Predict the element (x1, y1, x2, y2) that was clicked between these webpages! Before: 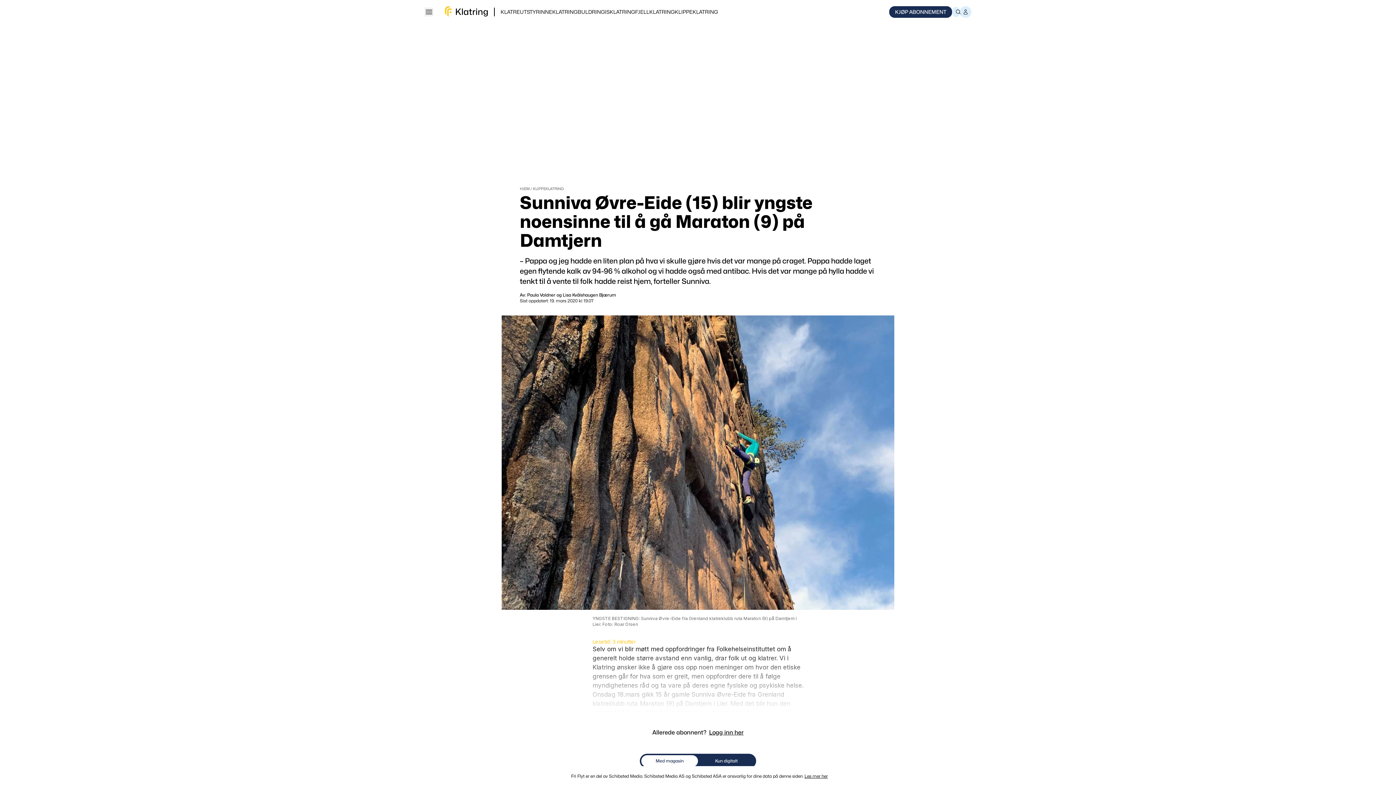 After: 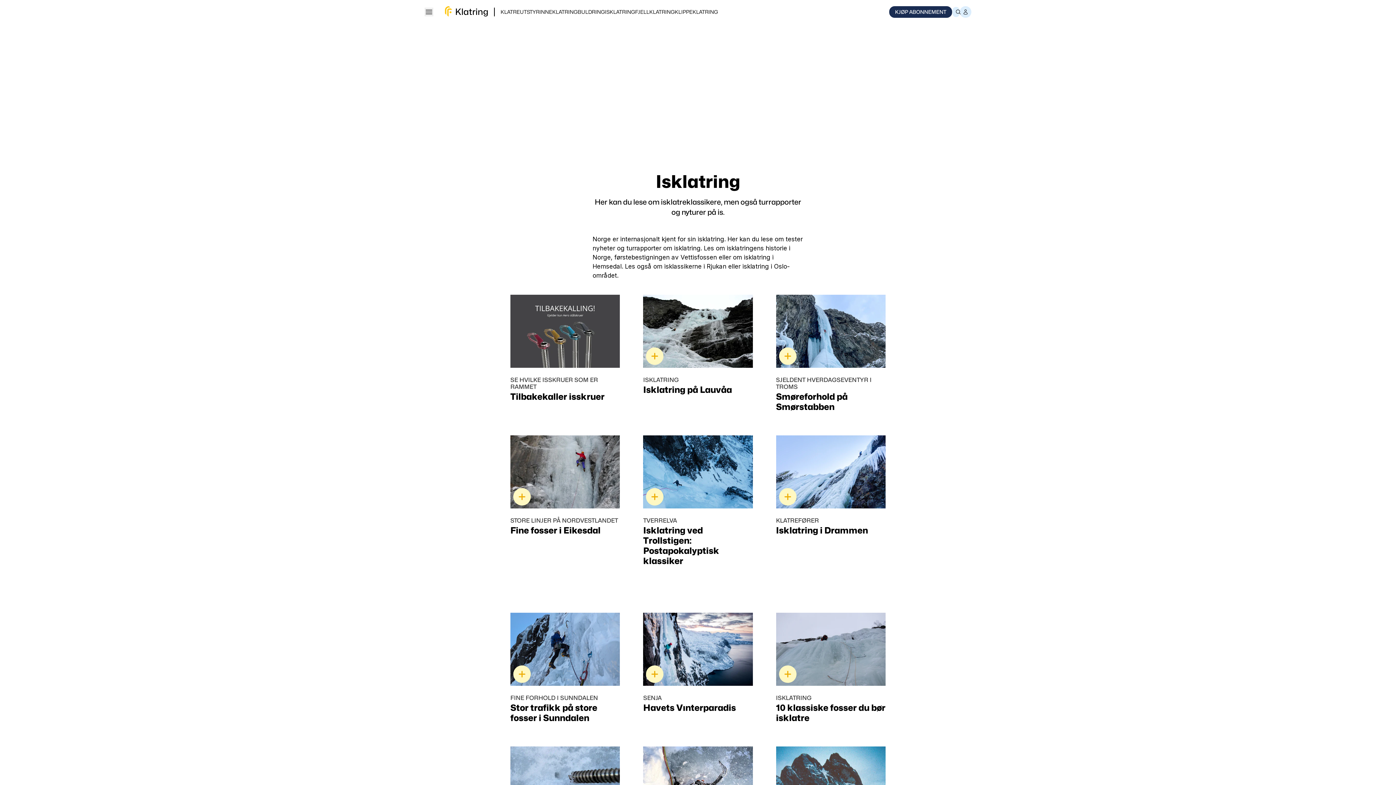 Action: bbox: (605, 8, 635, 14) label: ISKLATRING